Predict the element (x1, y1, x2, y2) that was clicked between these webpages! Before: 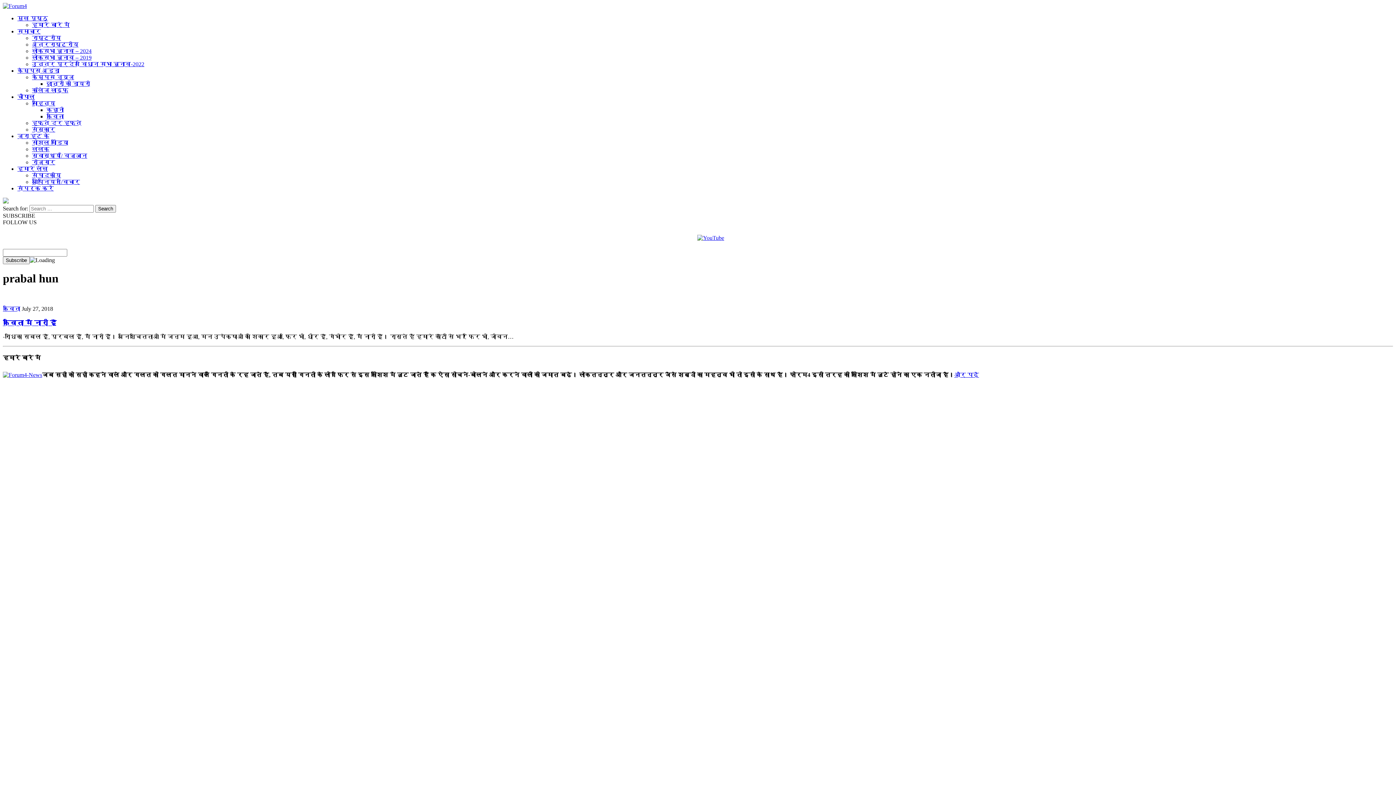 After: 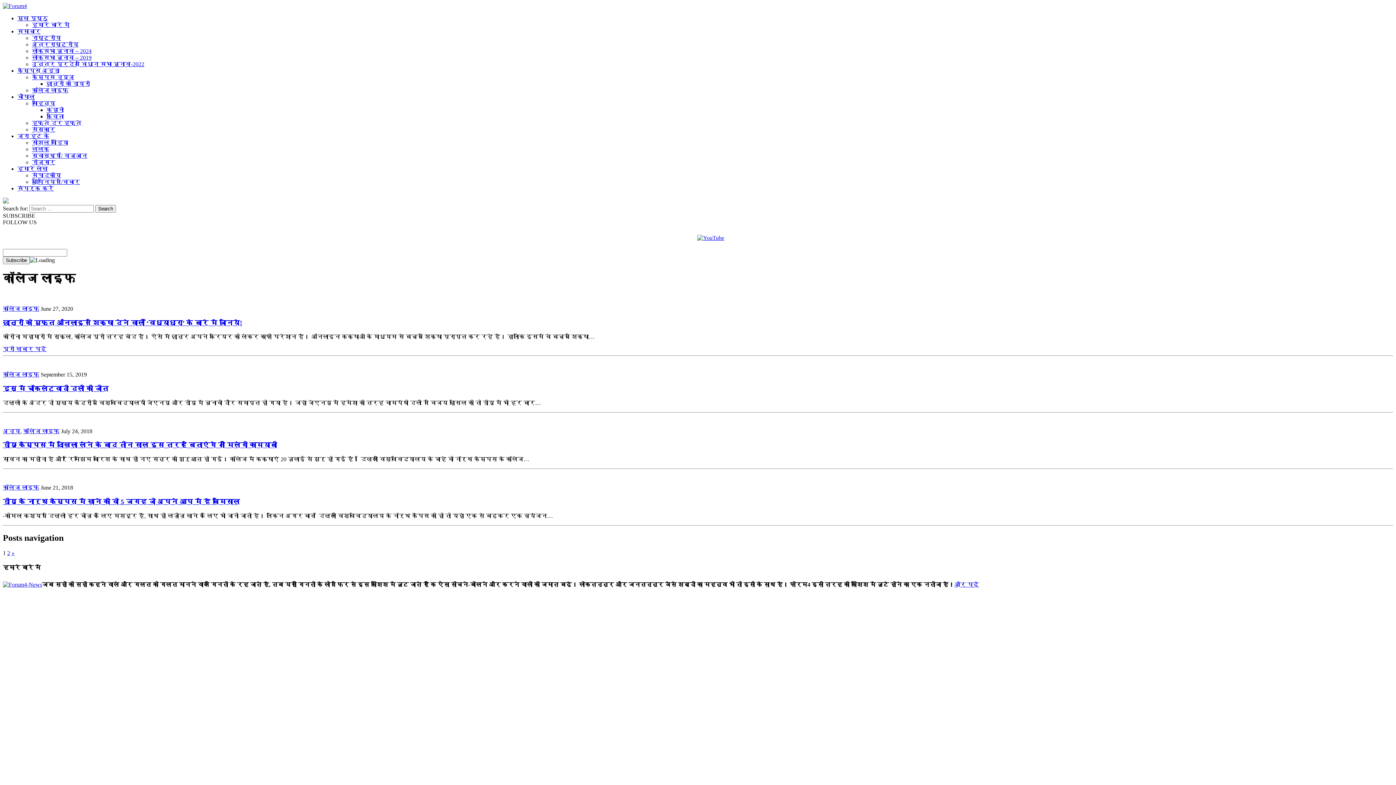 Action: label: कॉलेज लाइफ bbox: (32, 87, 68, 93)